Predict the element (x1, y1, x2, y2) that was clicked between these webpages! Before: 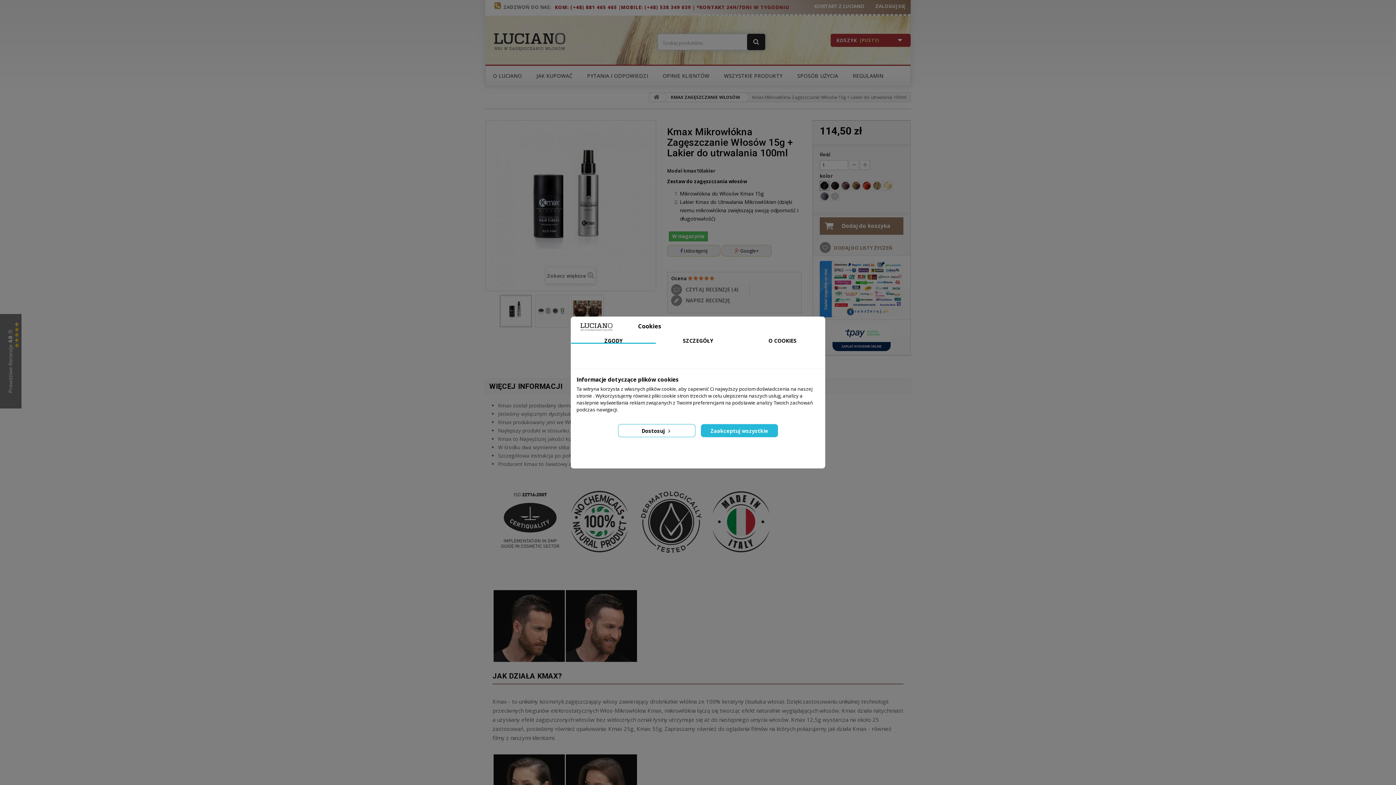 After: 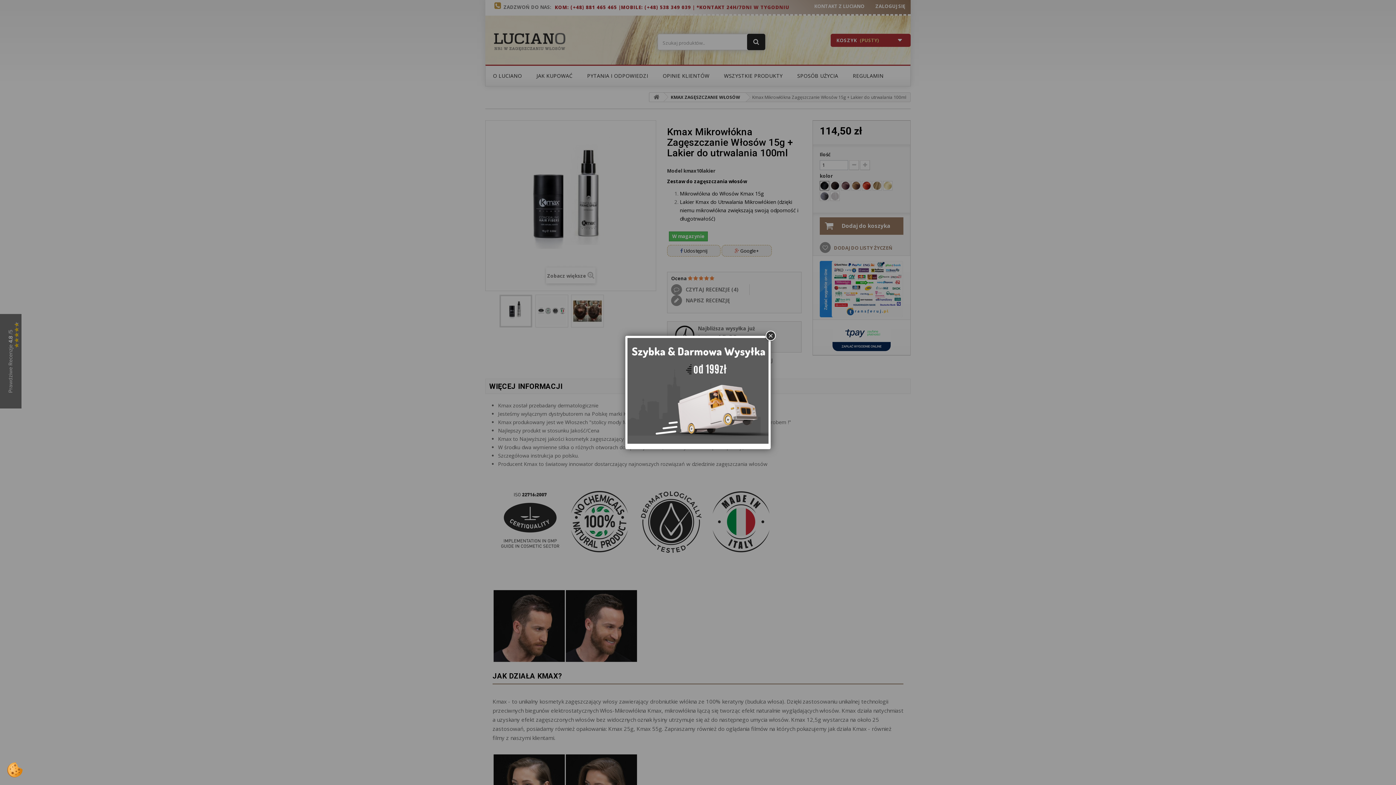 Action: label: Zaakceptuj wszystkie bbox: (700, 424, 778, 437)